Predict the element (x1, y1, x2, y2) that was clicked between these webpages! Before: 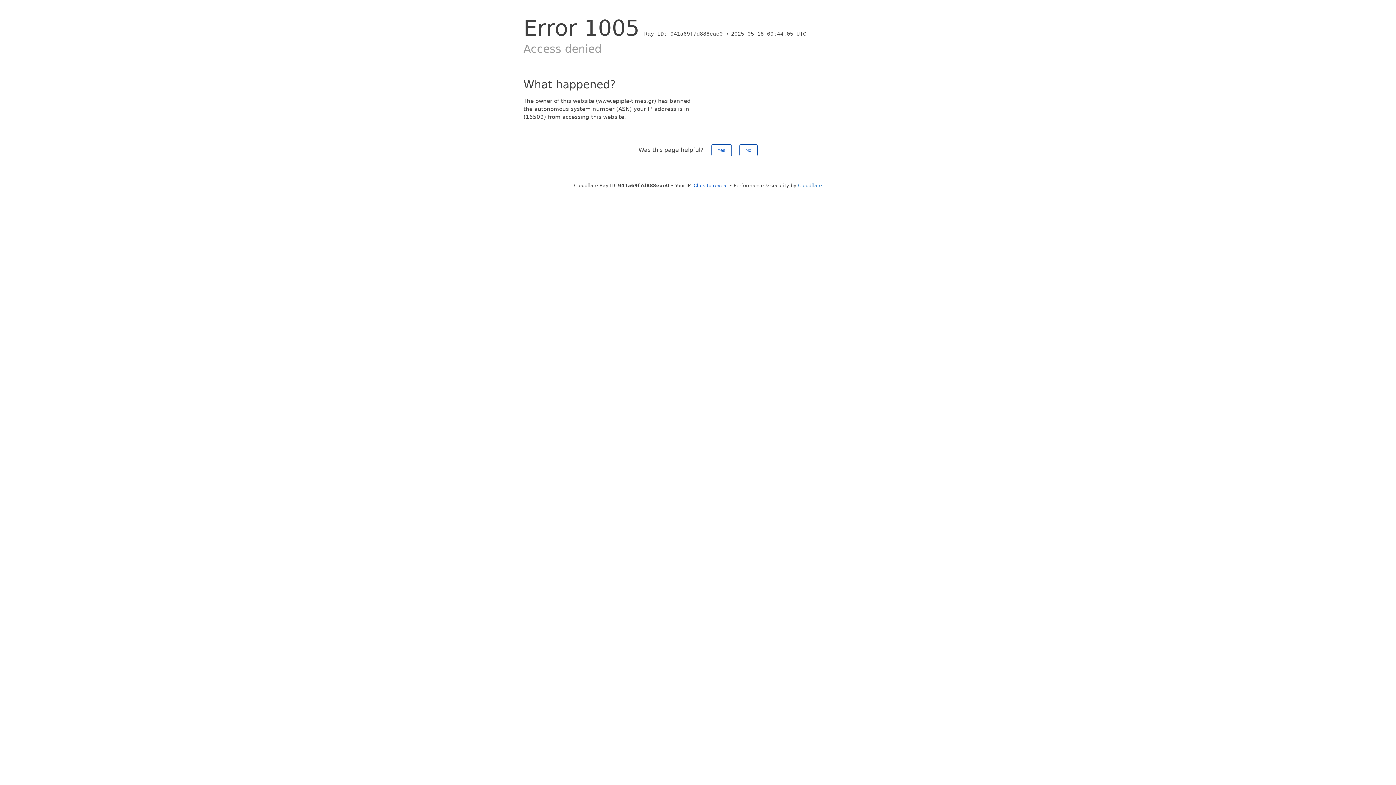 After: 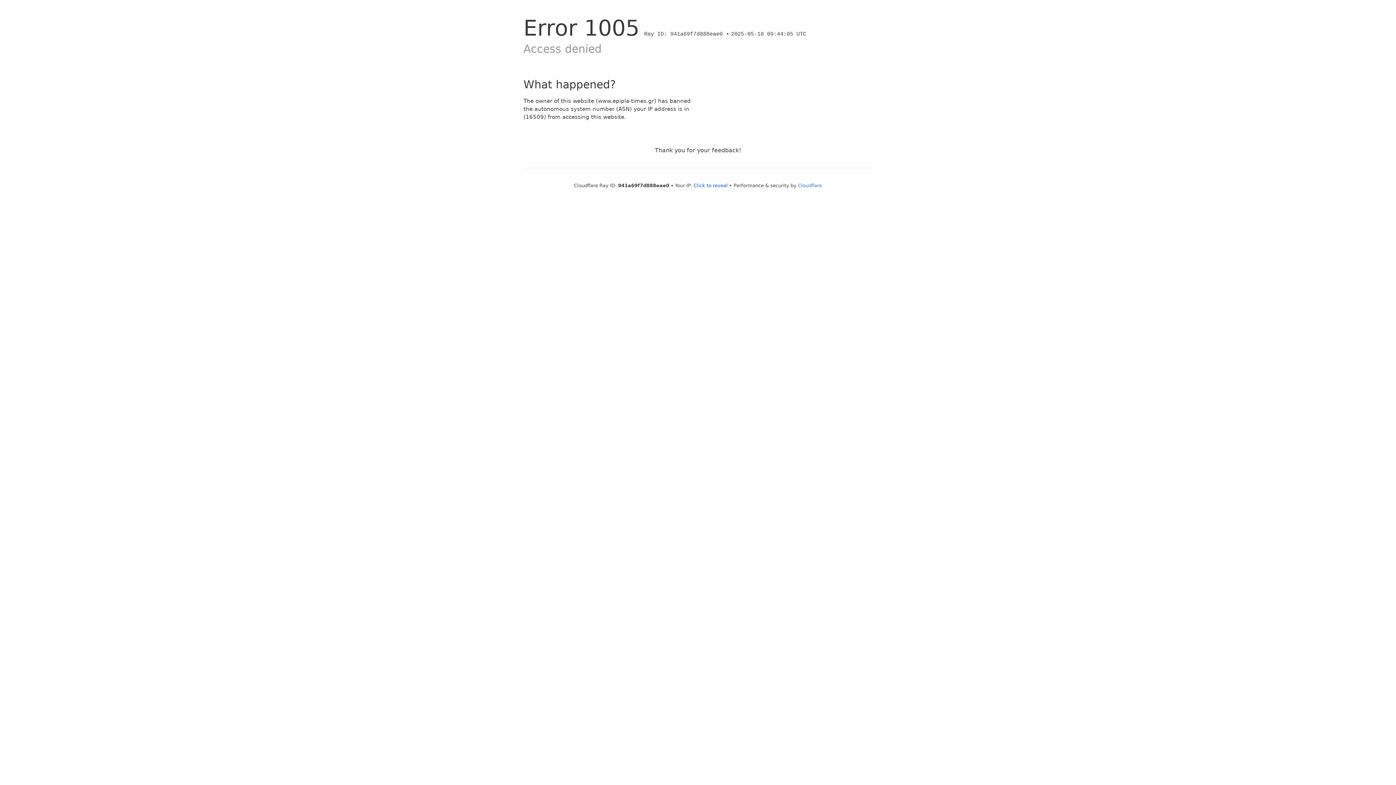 Action: bbox: (711, 144, 731, 156) label: Yes